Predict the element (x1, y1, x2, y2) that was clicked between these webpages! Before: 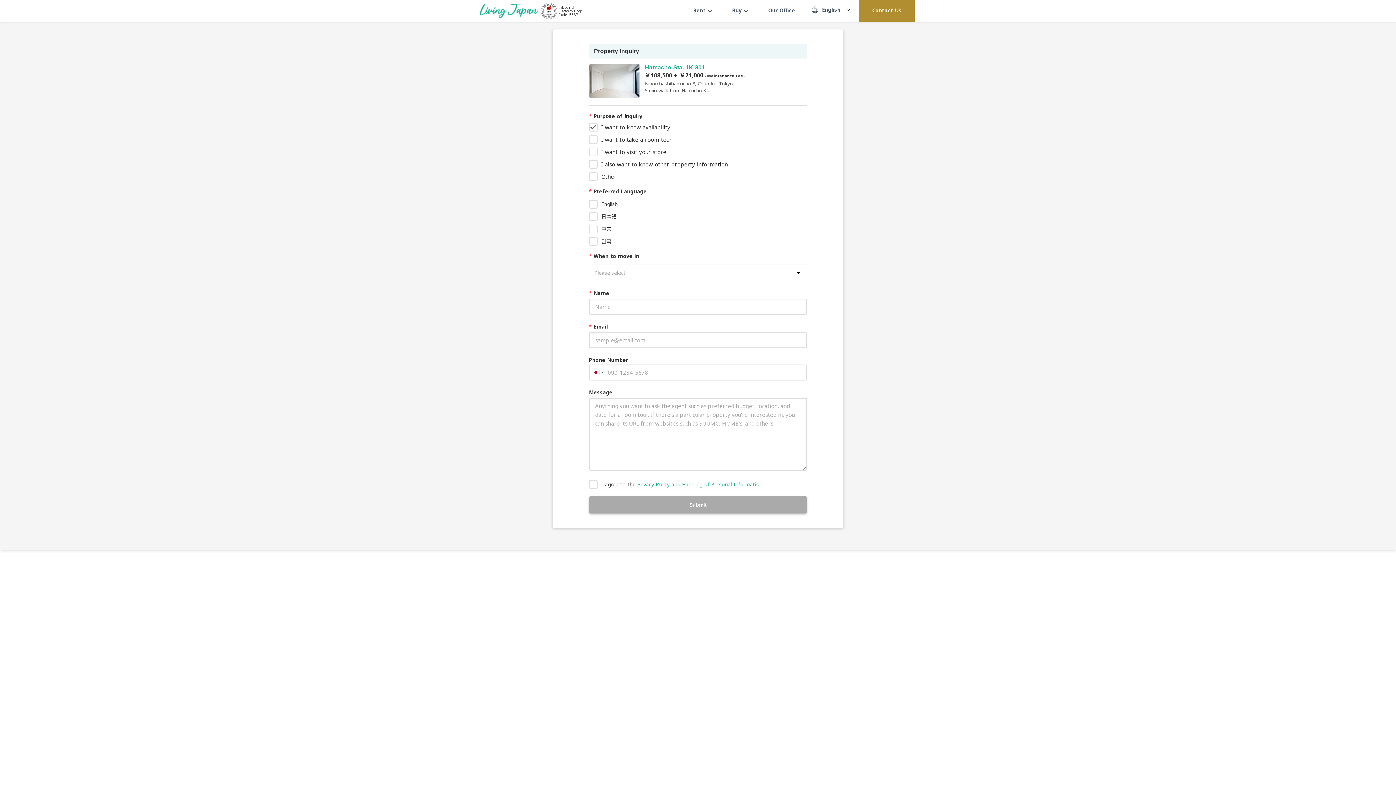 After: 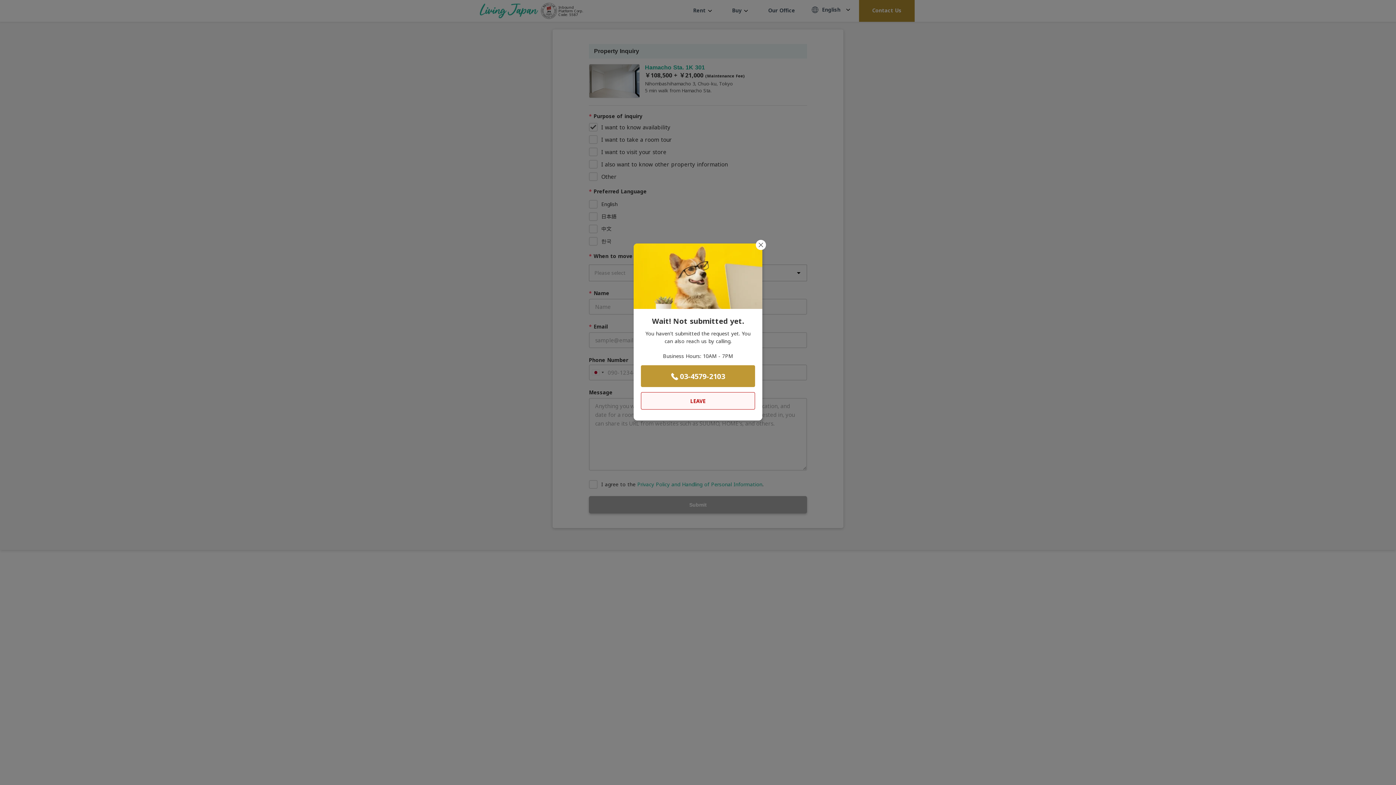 Action: bbox: (686, 3, 719, 17) label: Rent 